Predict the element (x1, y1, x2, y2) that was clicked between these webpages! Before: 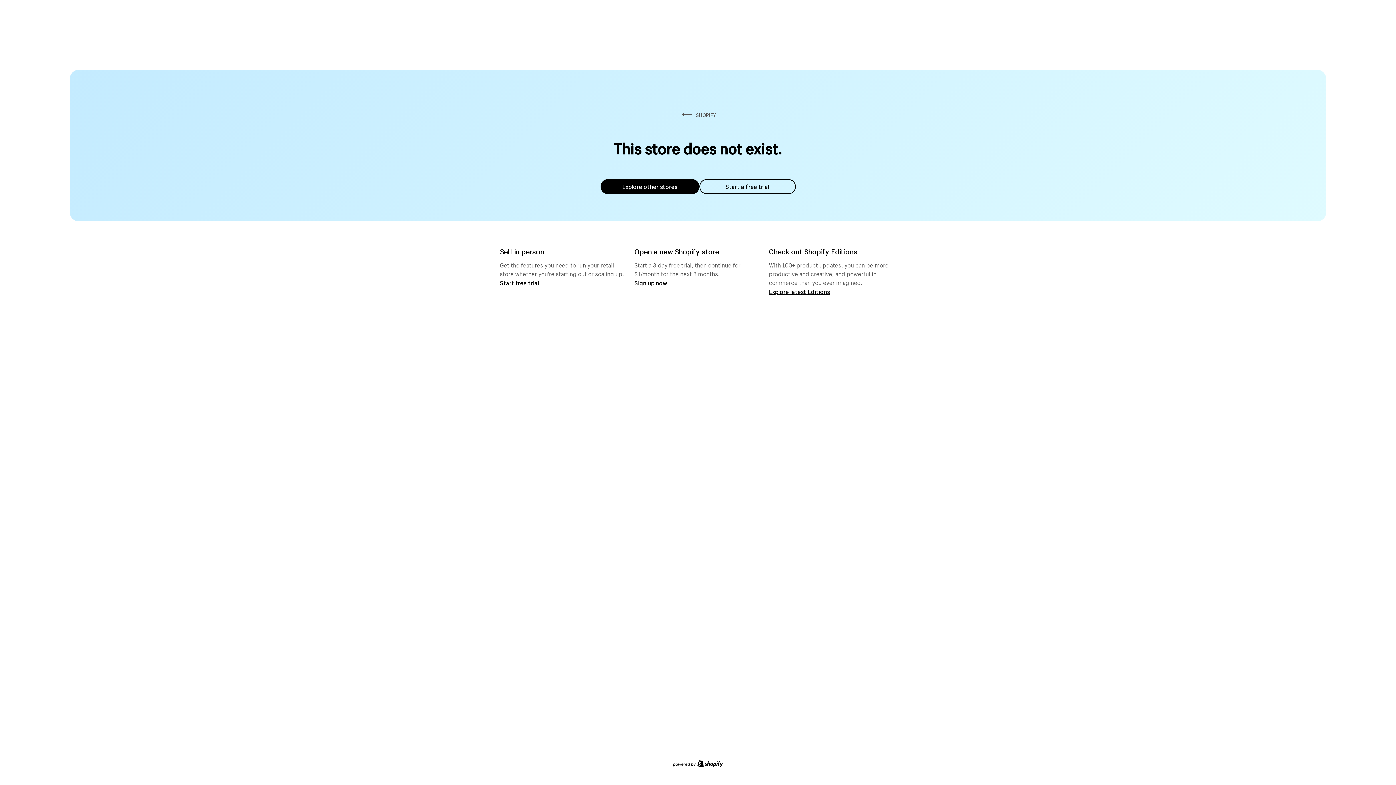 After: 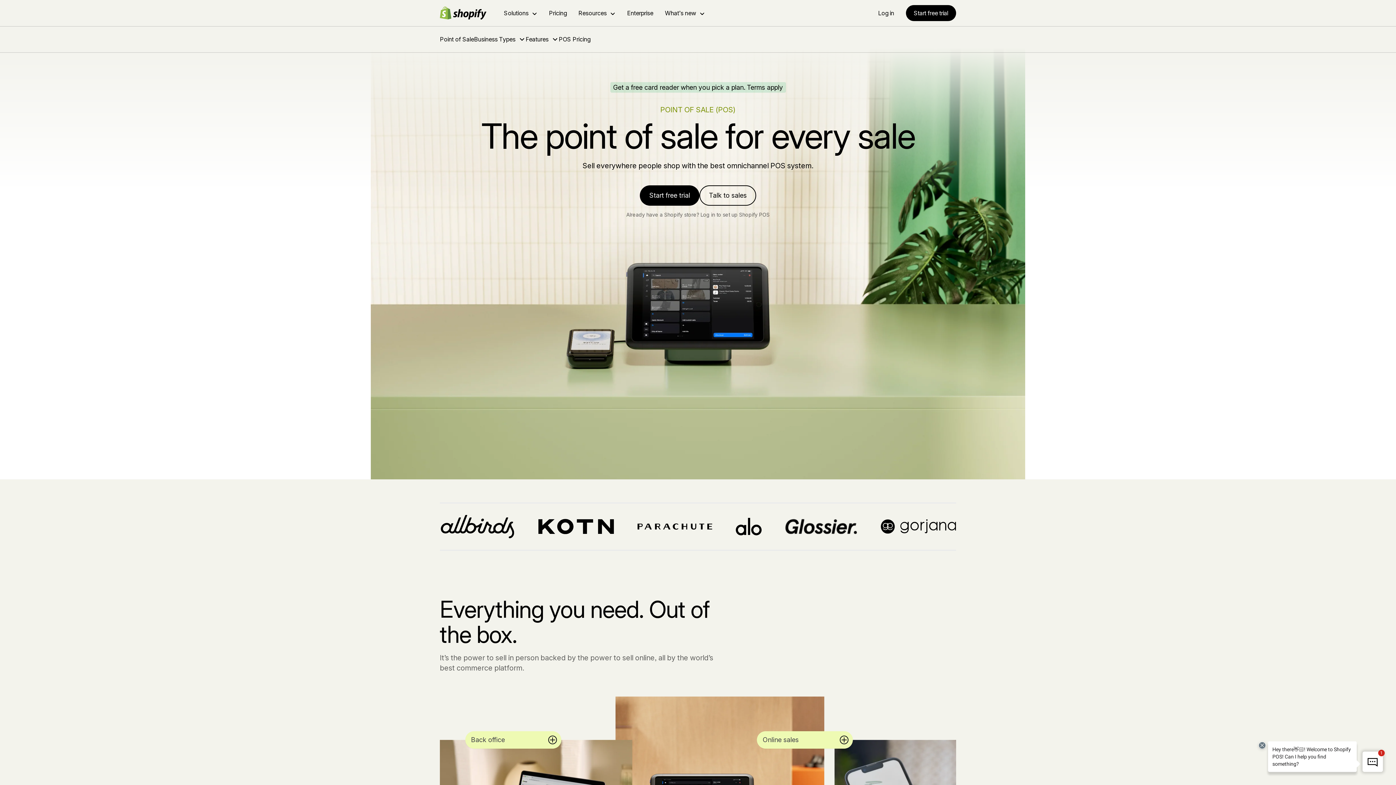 Action: label: Start free trial bbox: (500, 279, 539, 286)